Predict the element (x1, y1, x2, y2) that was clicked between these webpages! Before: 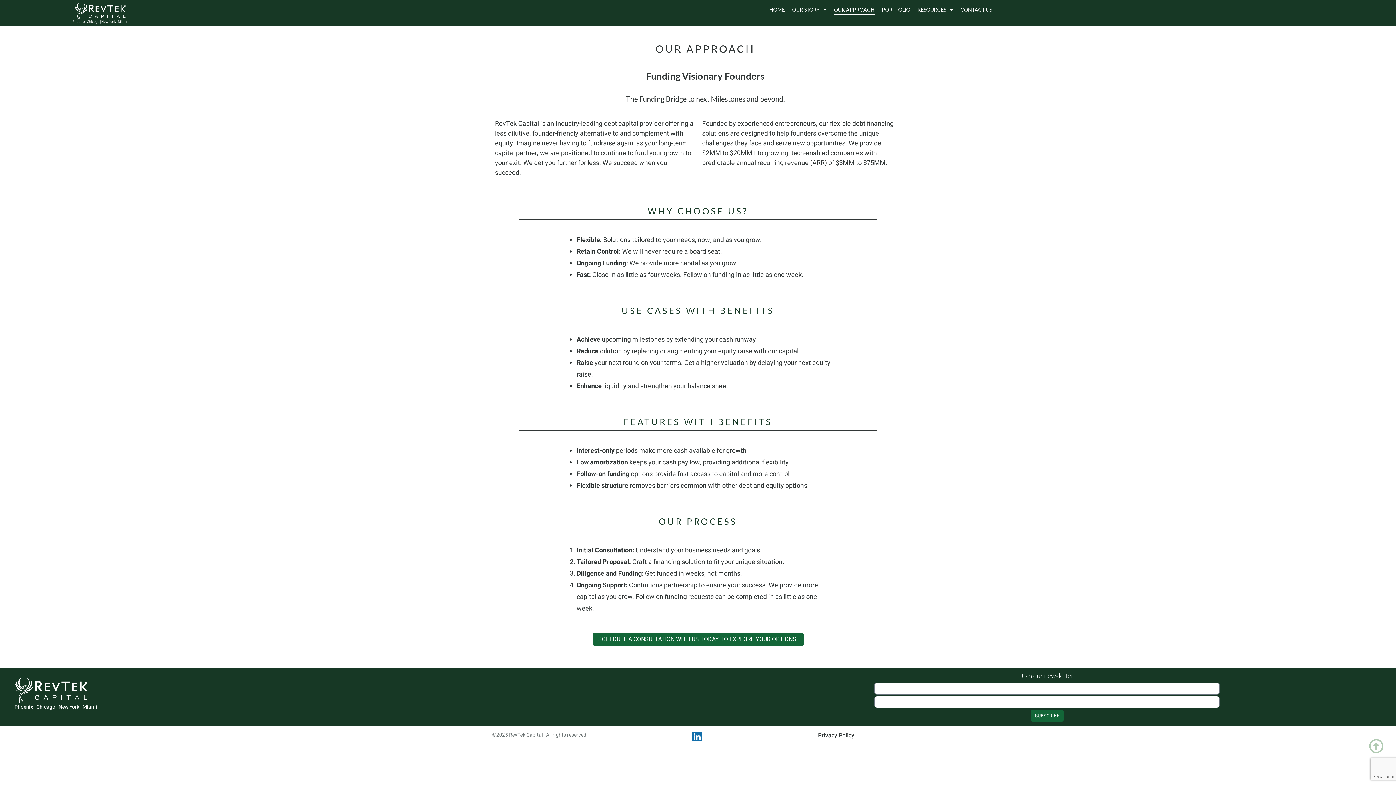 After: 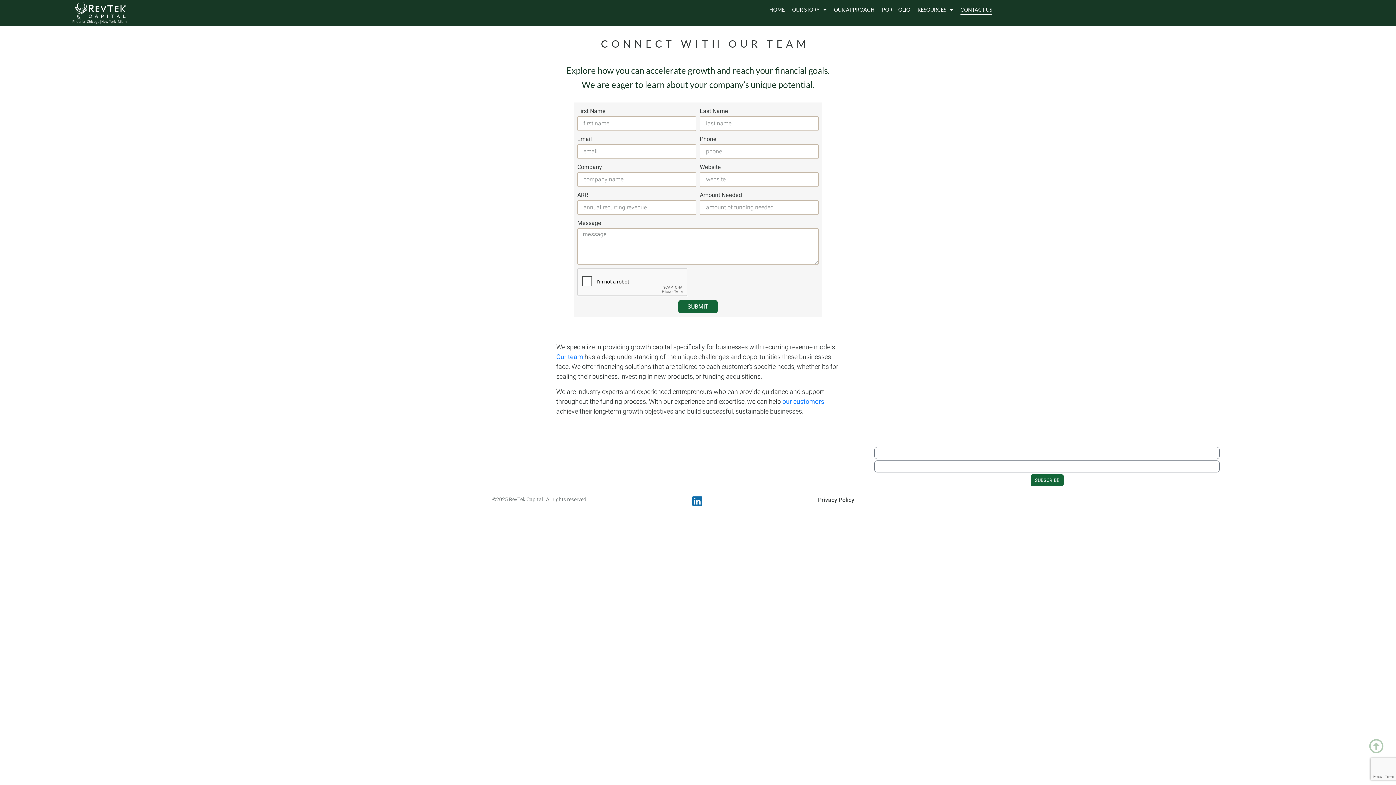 Action: bbox: (960, 4, 992, 14) label: CONTACT US